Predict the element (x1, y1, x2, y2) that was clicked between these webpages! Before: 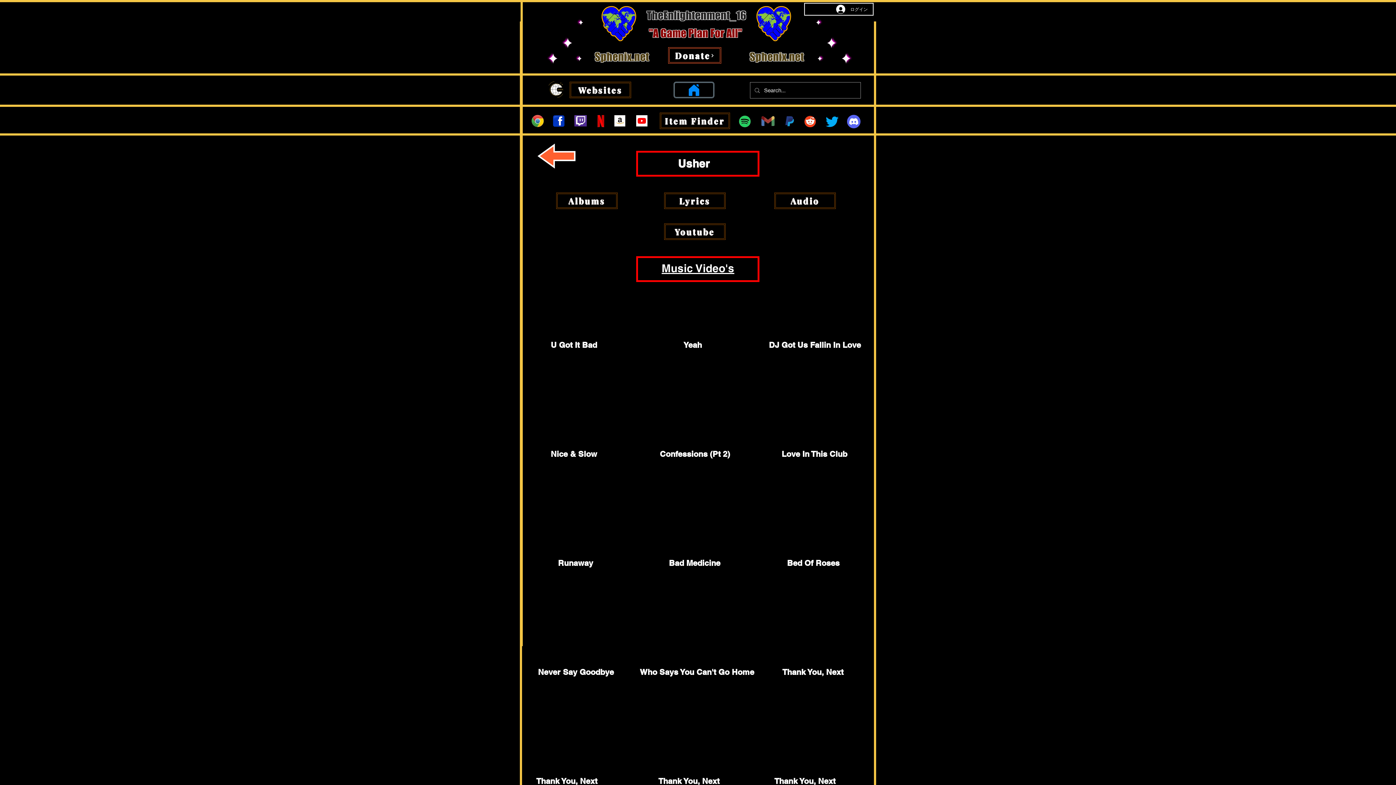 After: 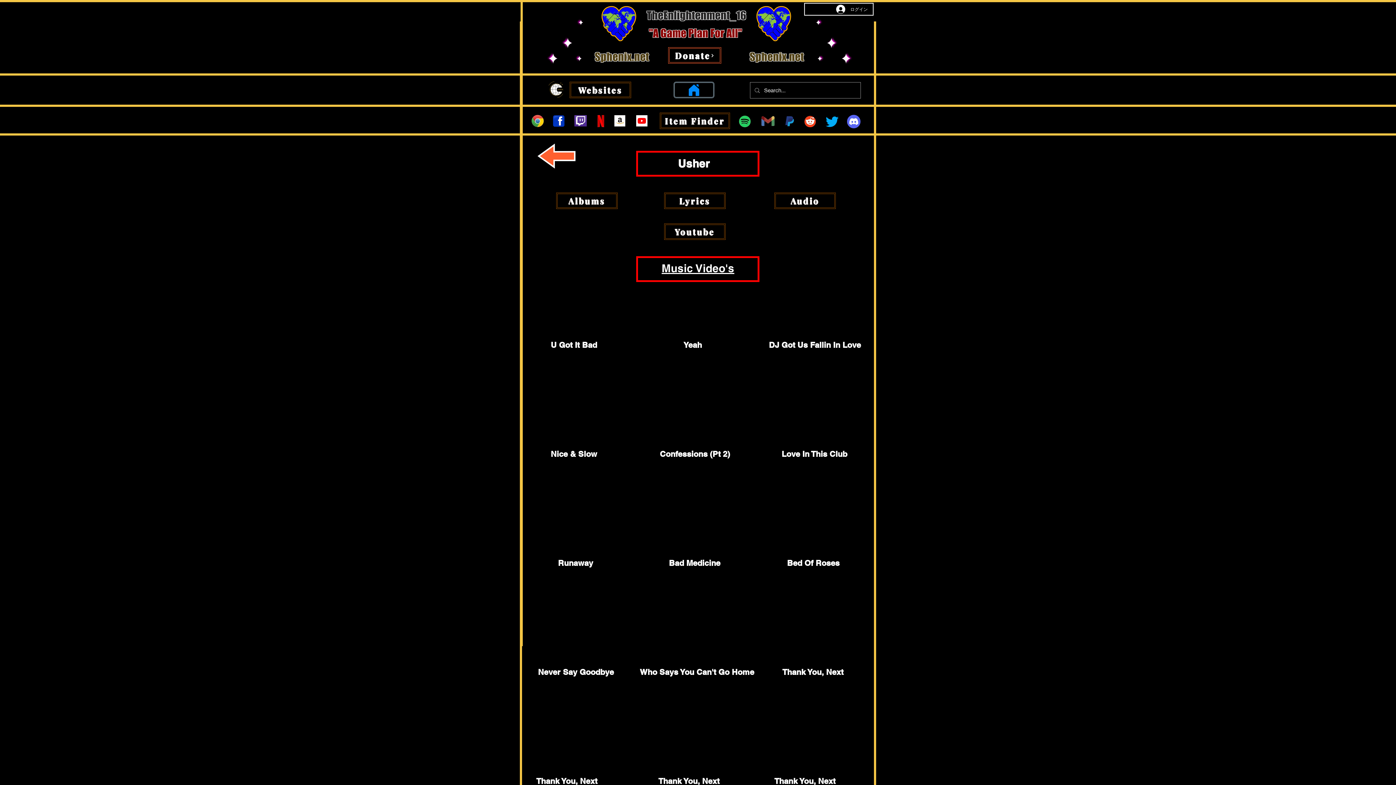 Action: bbox: (530, 114, 544, 128)